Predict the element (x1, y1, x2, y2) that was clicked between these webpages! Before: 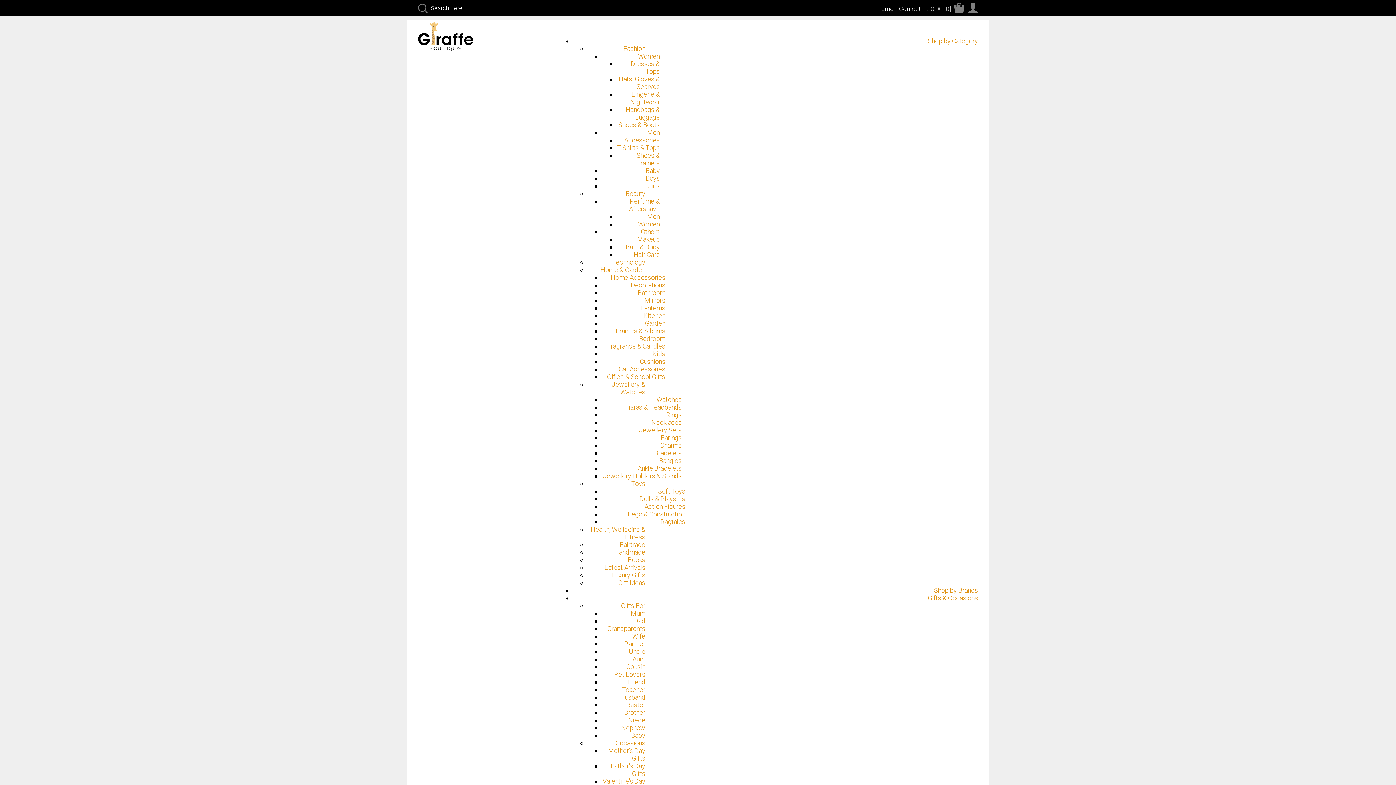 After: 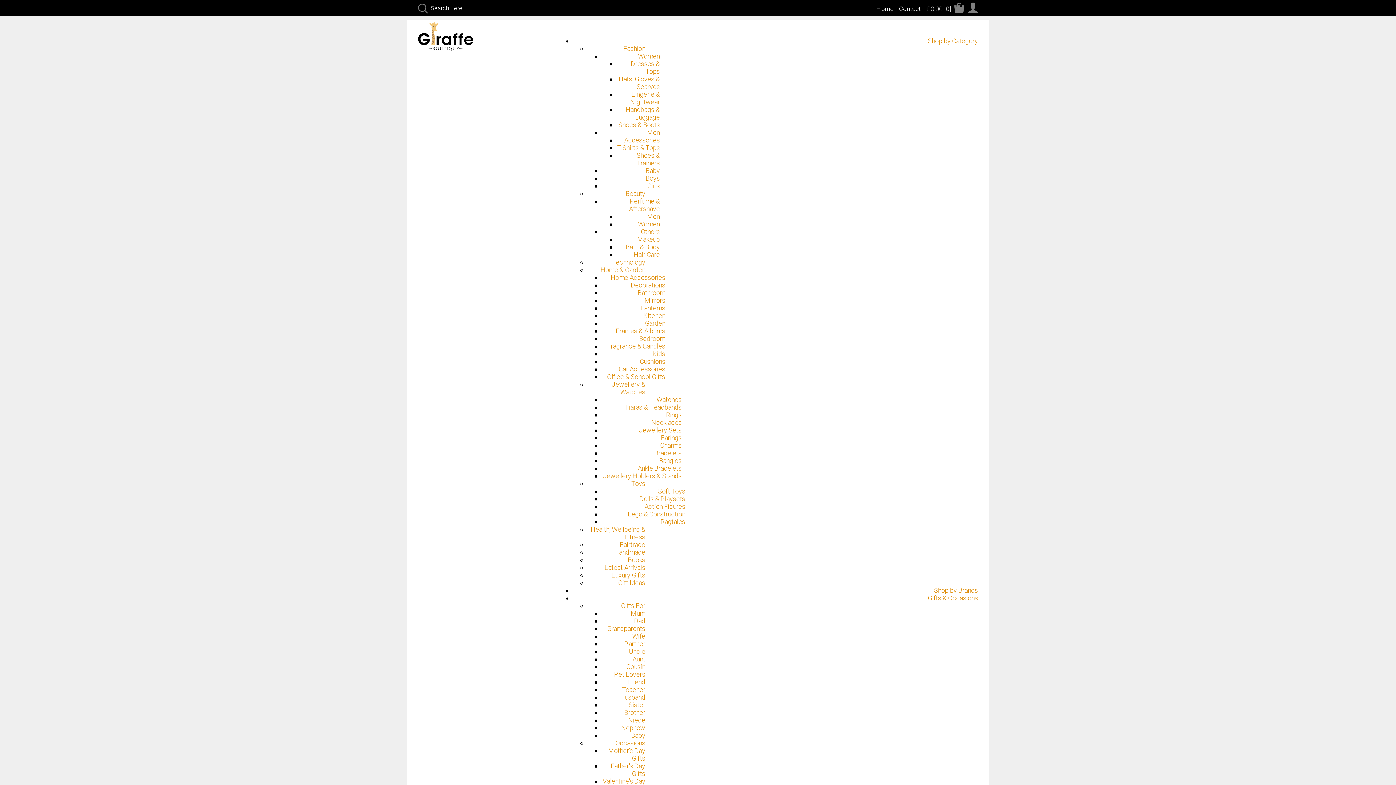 Action: label: Makeup bbox: (637, 235, 660, 243)